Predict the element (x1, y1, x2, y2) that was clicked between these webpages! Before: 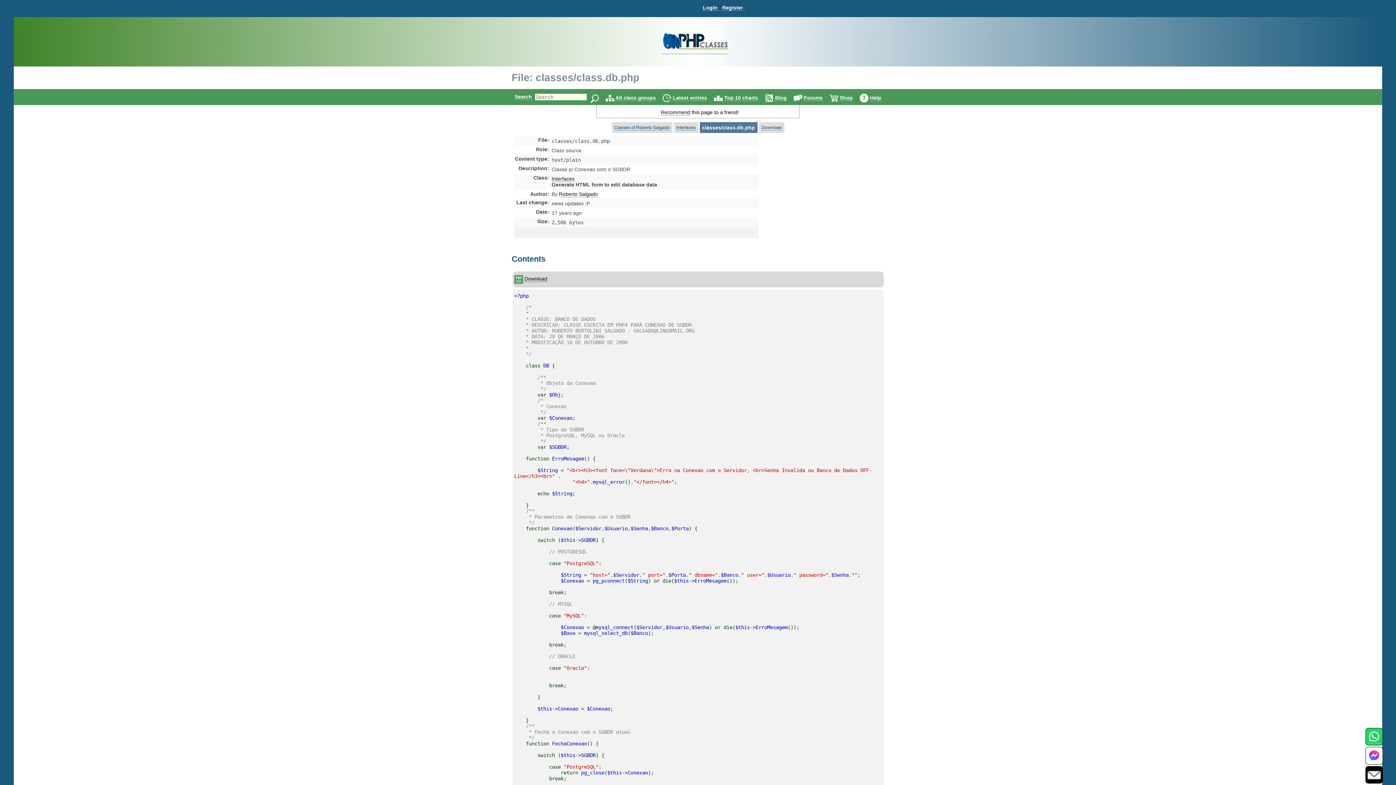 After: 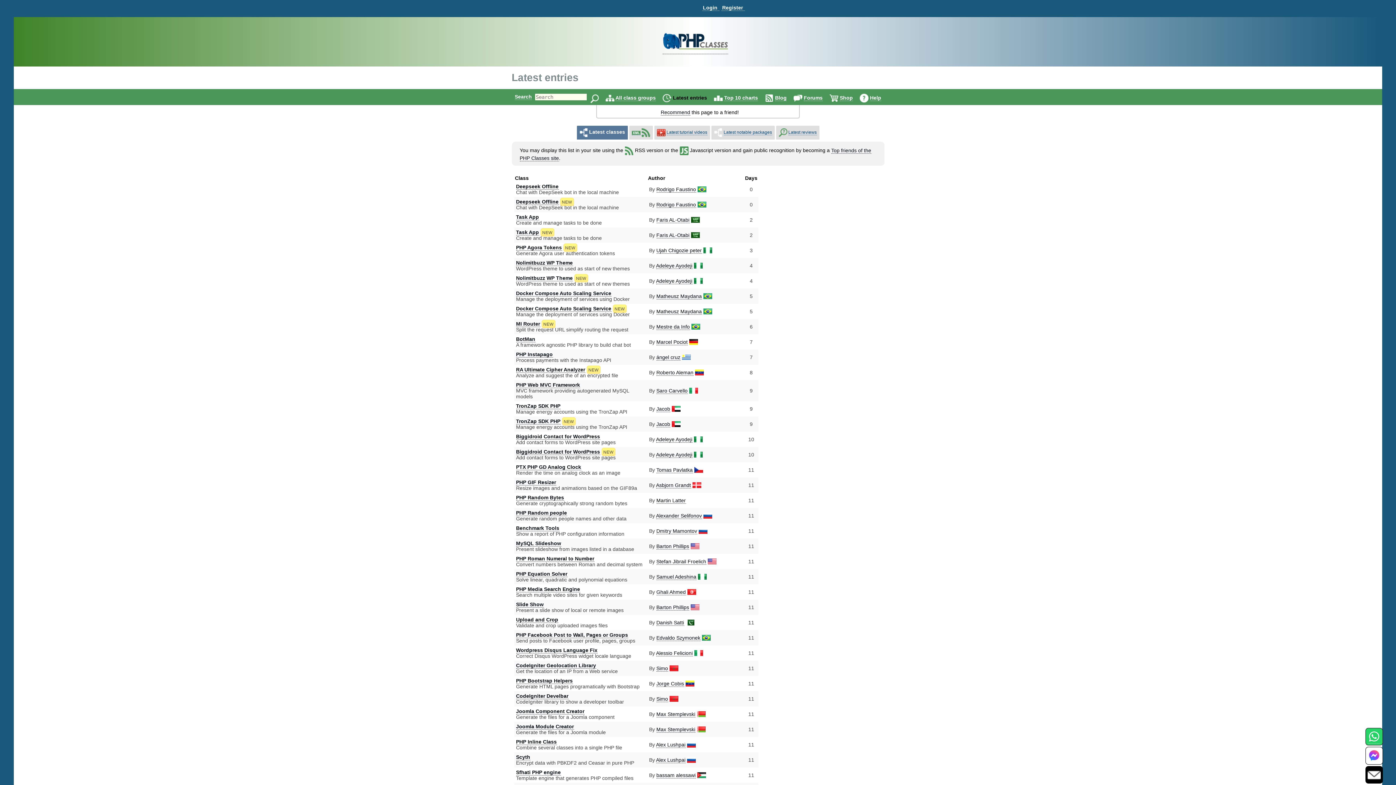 Action: bbox: (673, 94, 707, 101) label: Latest entries